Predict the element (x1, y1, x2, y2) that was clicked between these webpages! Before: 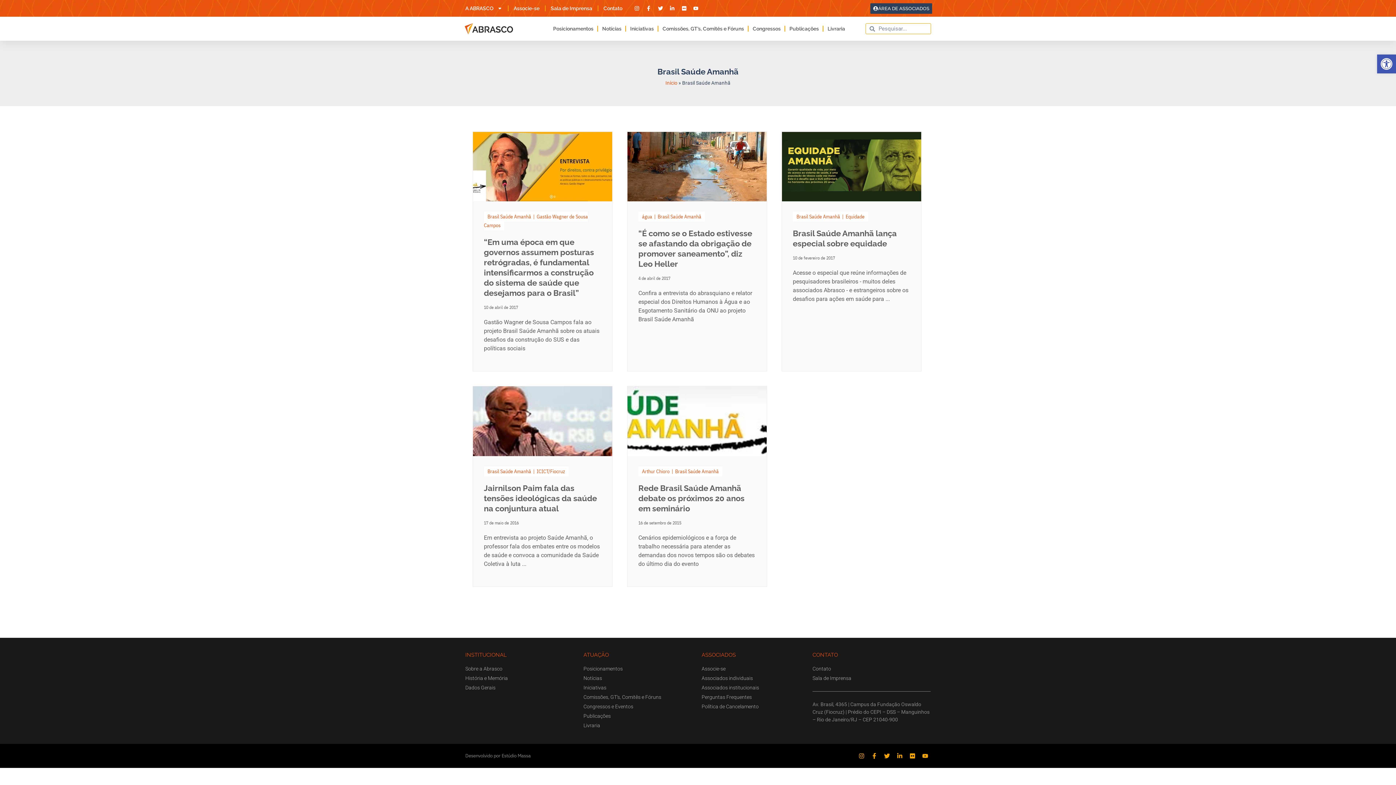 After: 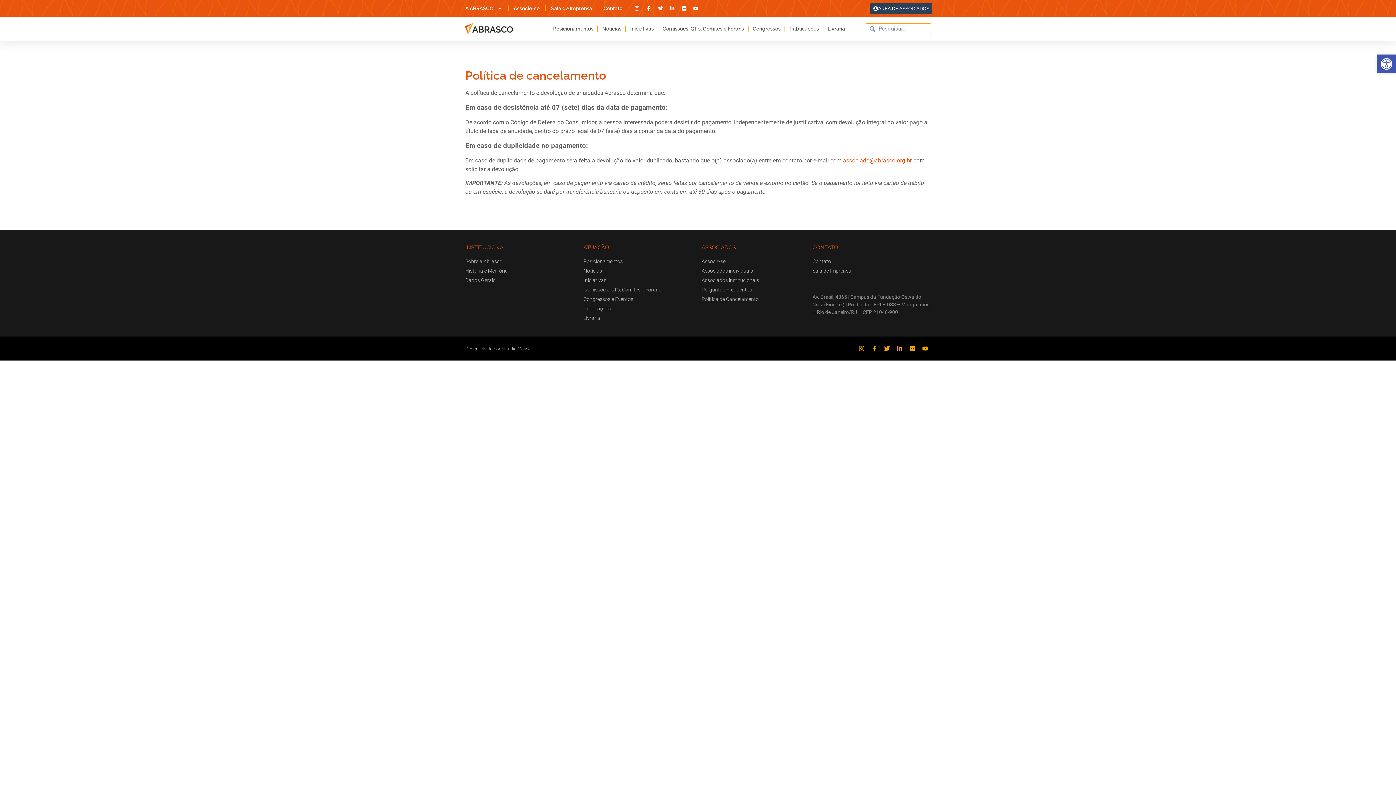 Action: bbox: (701, 703, 805, 710) label: Política de Cancelamento